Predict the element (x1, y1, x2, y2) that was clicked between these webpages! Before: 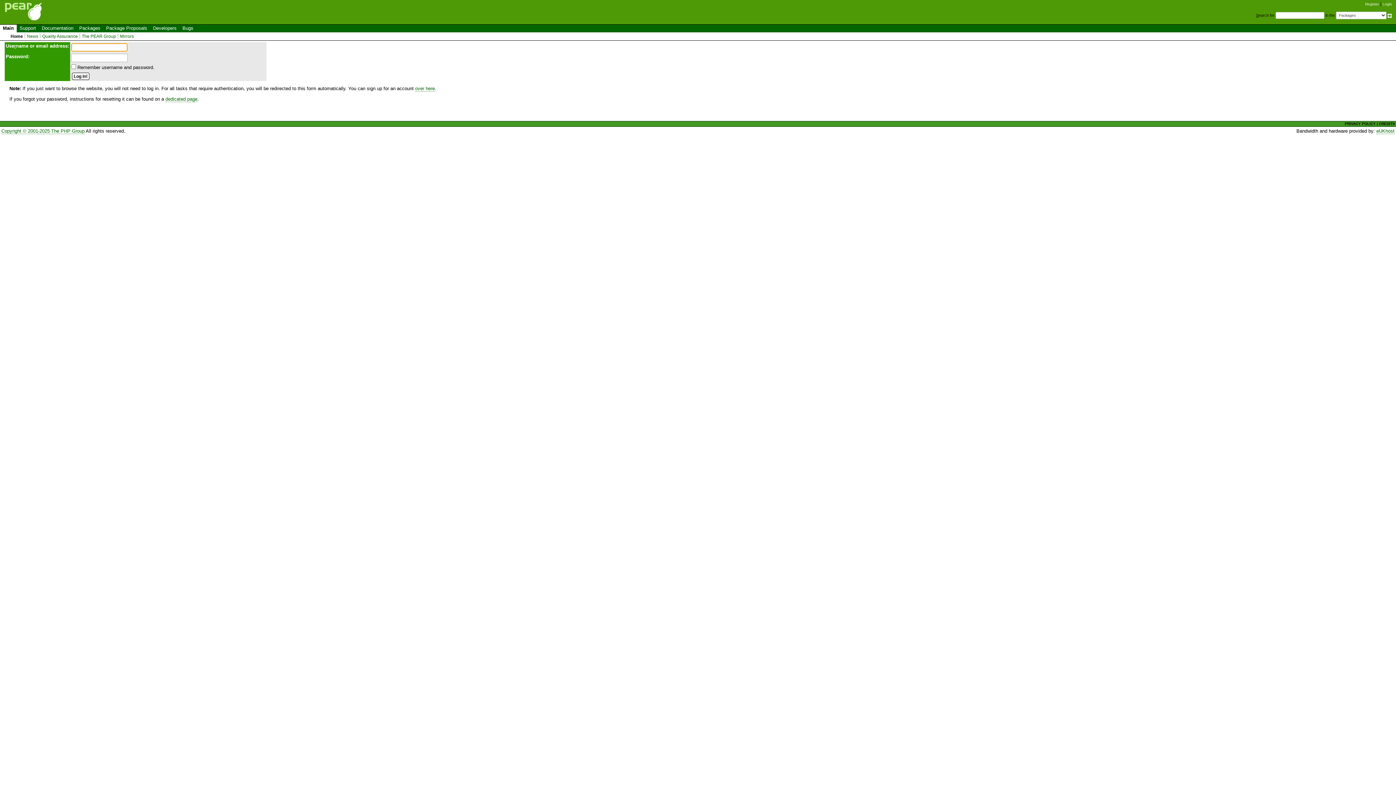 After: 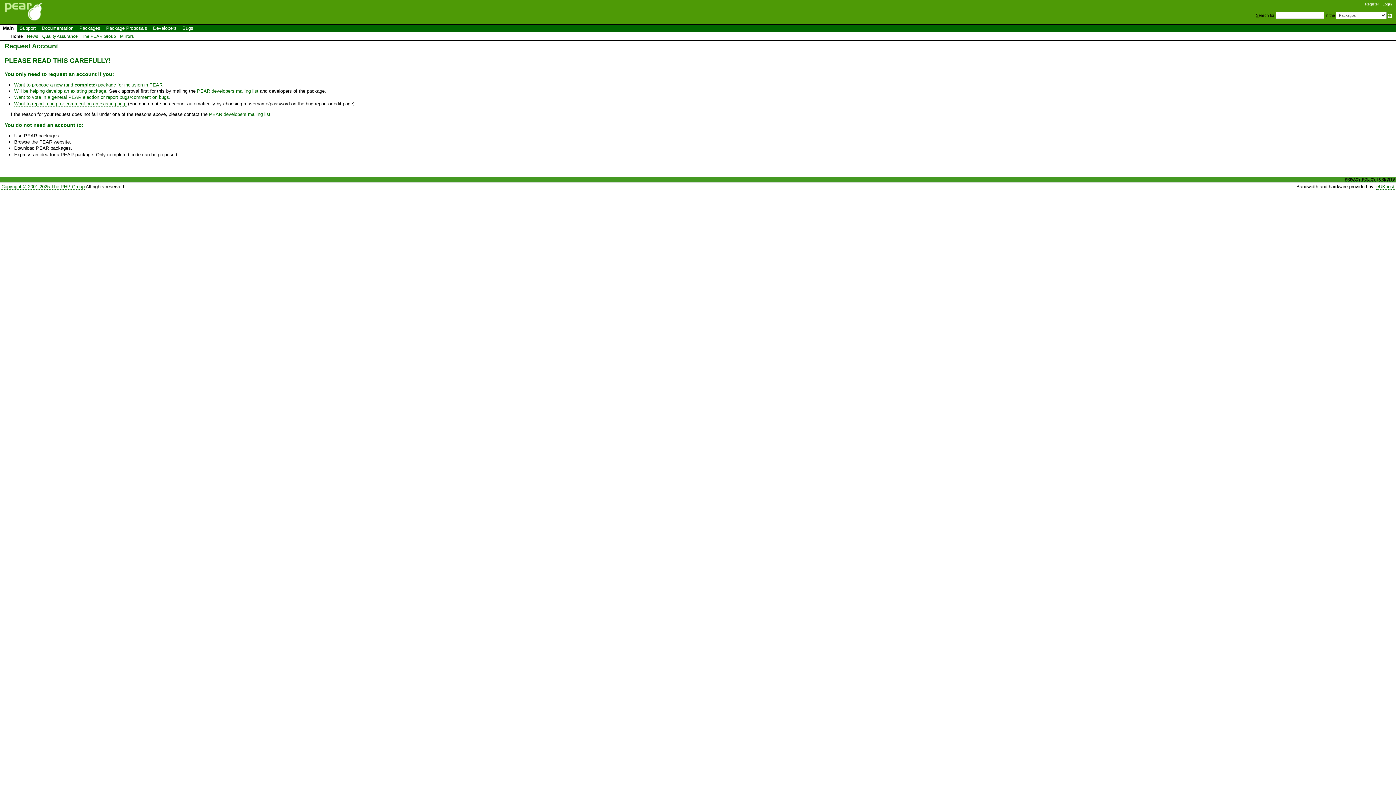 Action: label: over here bbox: (415, 85, 434, 91)